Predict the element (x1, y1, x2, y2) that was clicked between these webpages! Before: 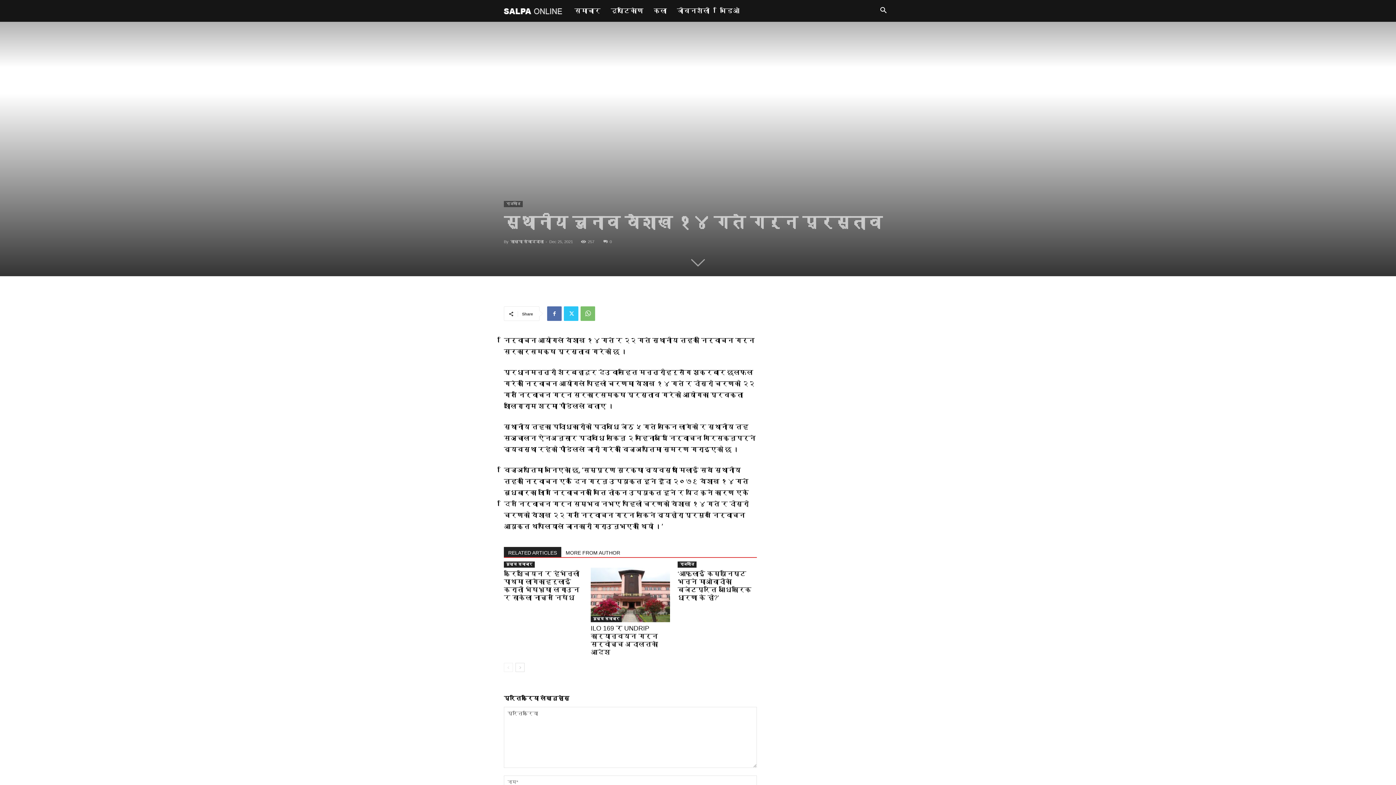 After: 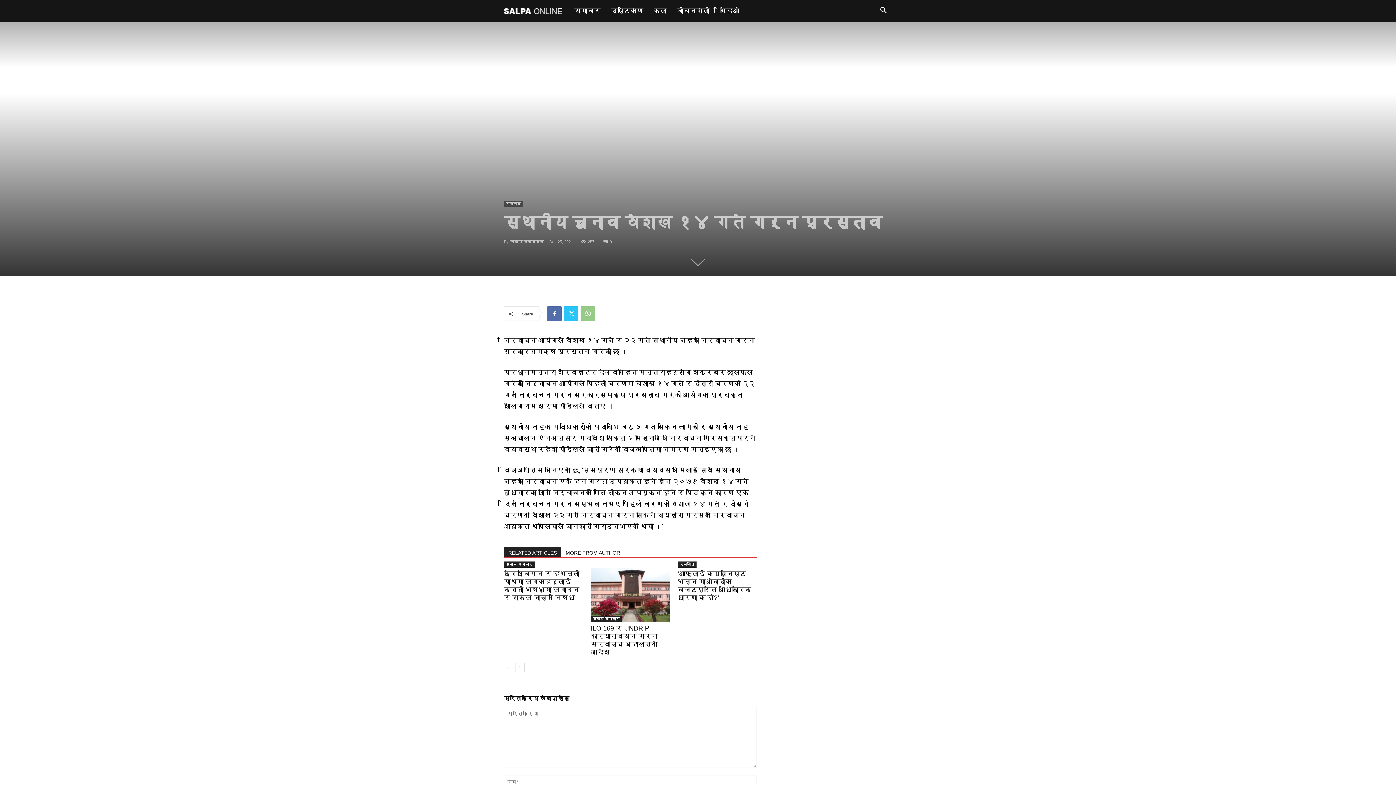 Action: bbox: (580, 306, 595, 321)